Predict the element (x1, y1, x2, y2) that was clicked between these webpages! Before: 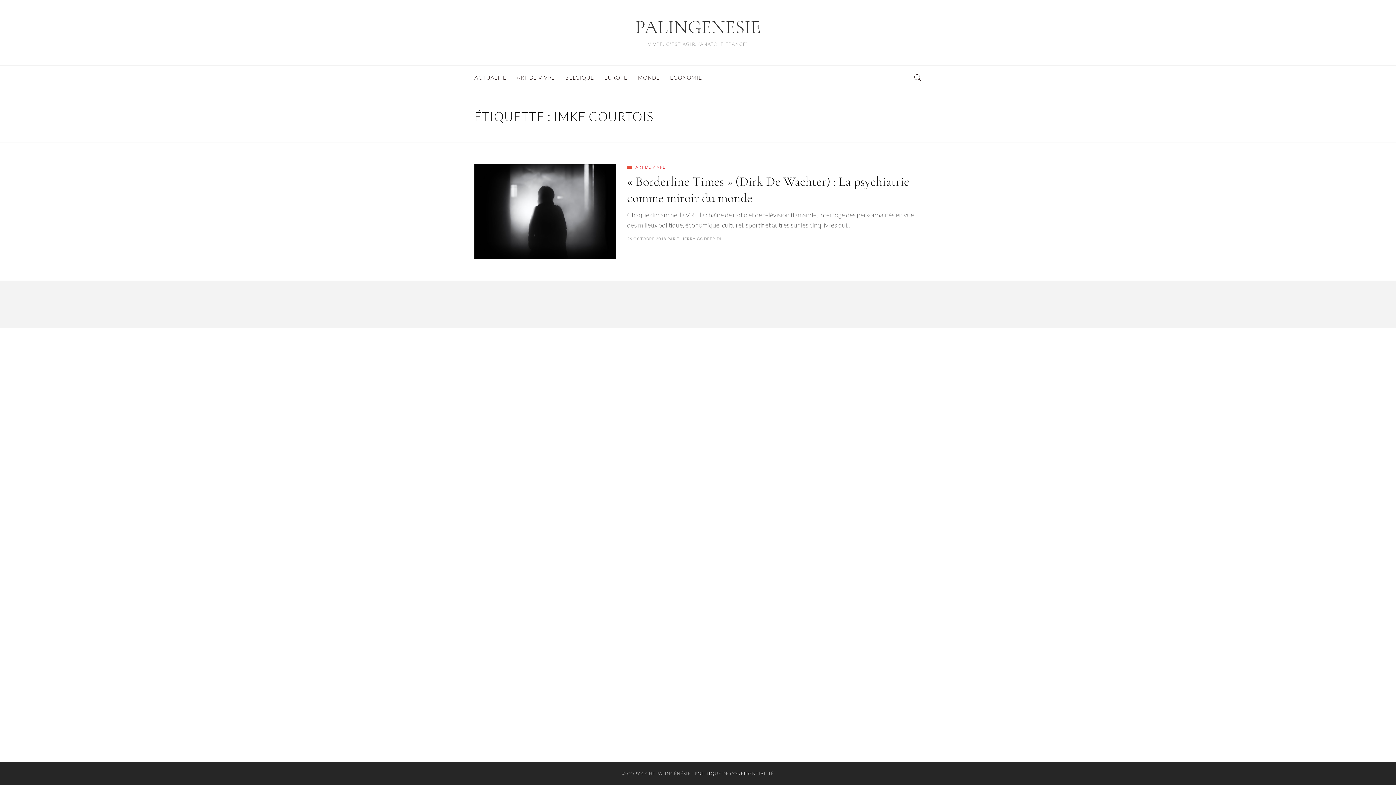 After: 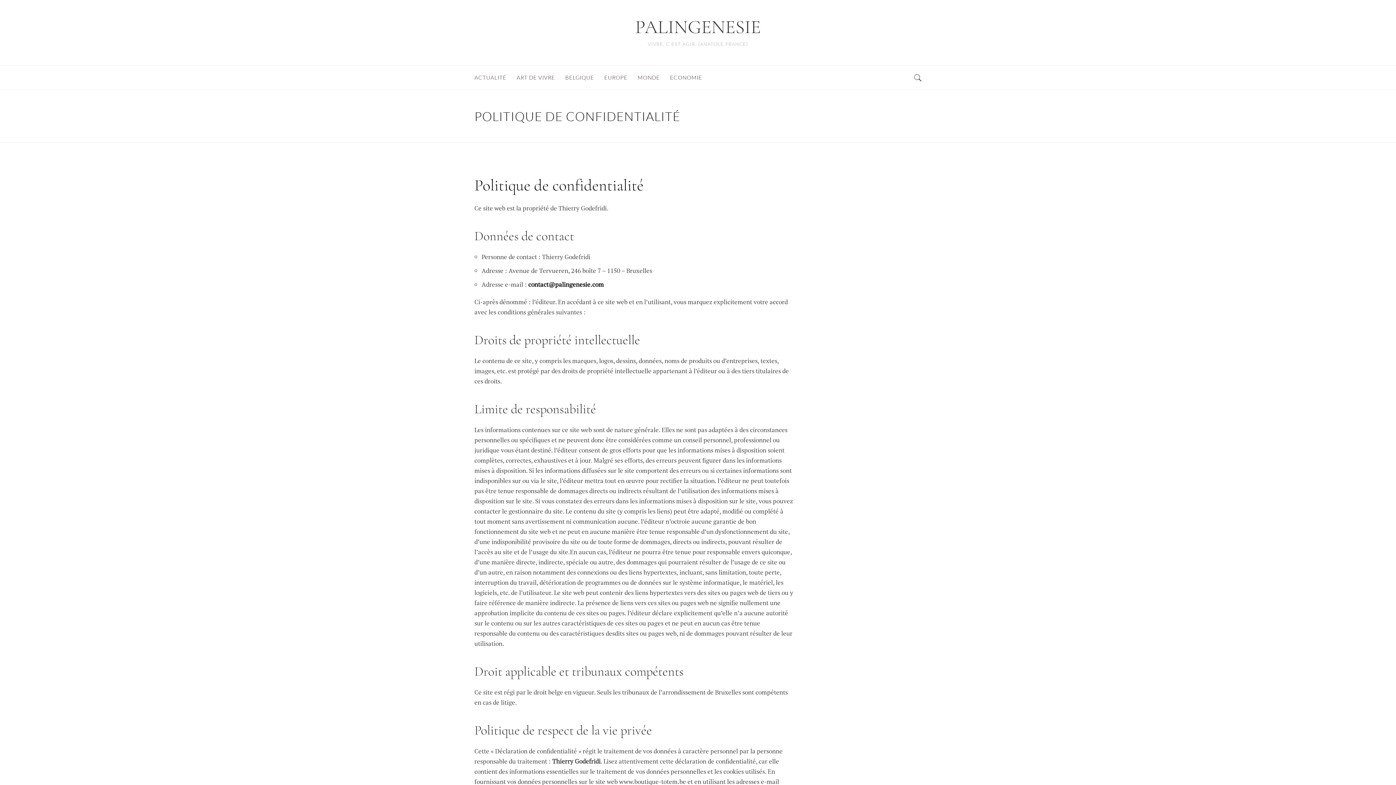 Action: bbox: (694, 771, 774, 777) label: POLITIQUE DE CONFIDENTIALITÉ